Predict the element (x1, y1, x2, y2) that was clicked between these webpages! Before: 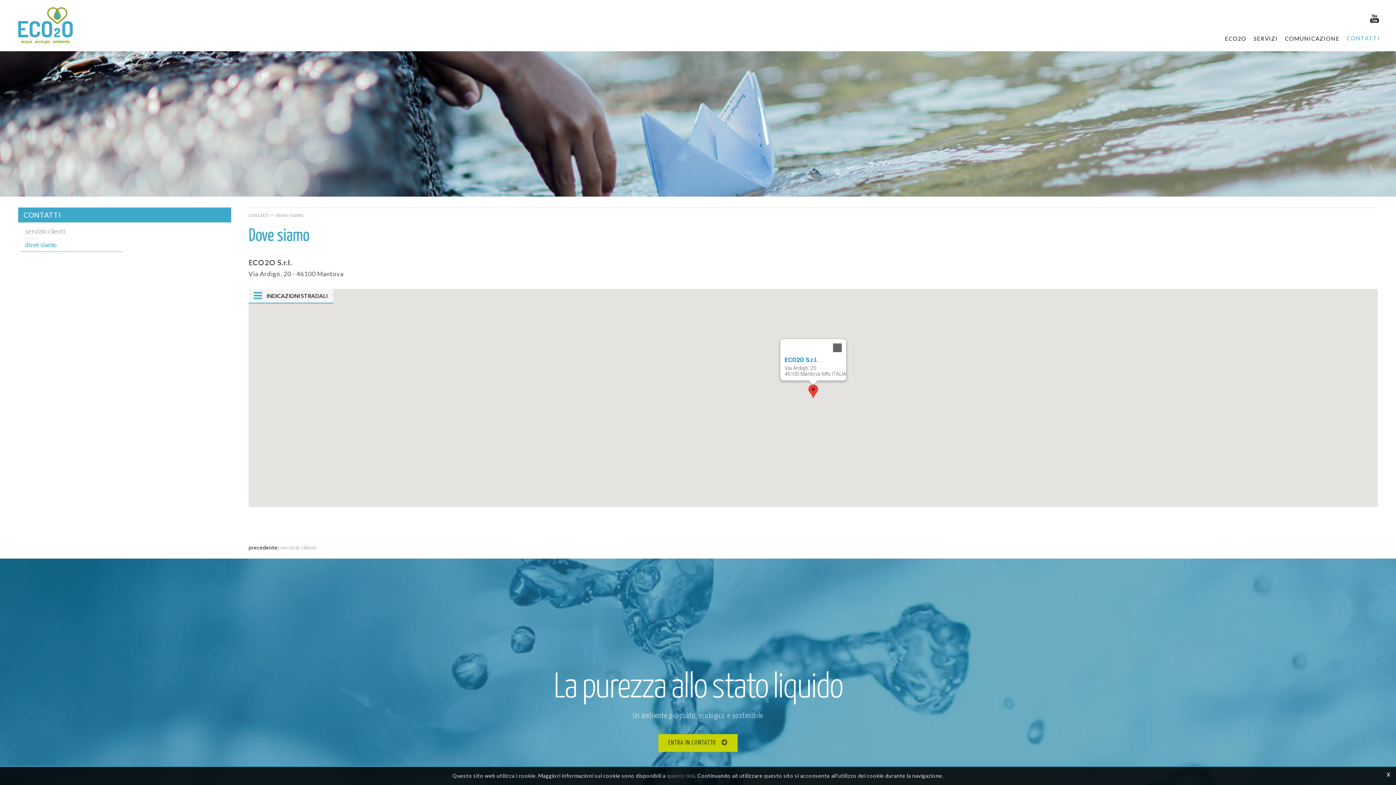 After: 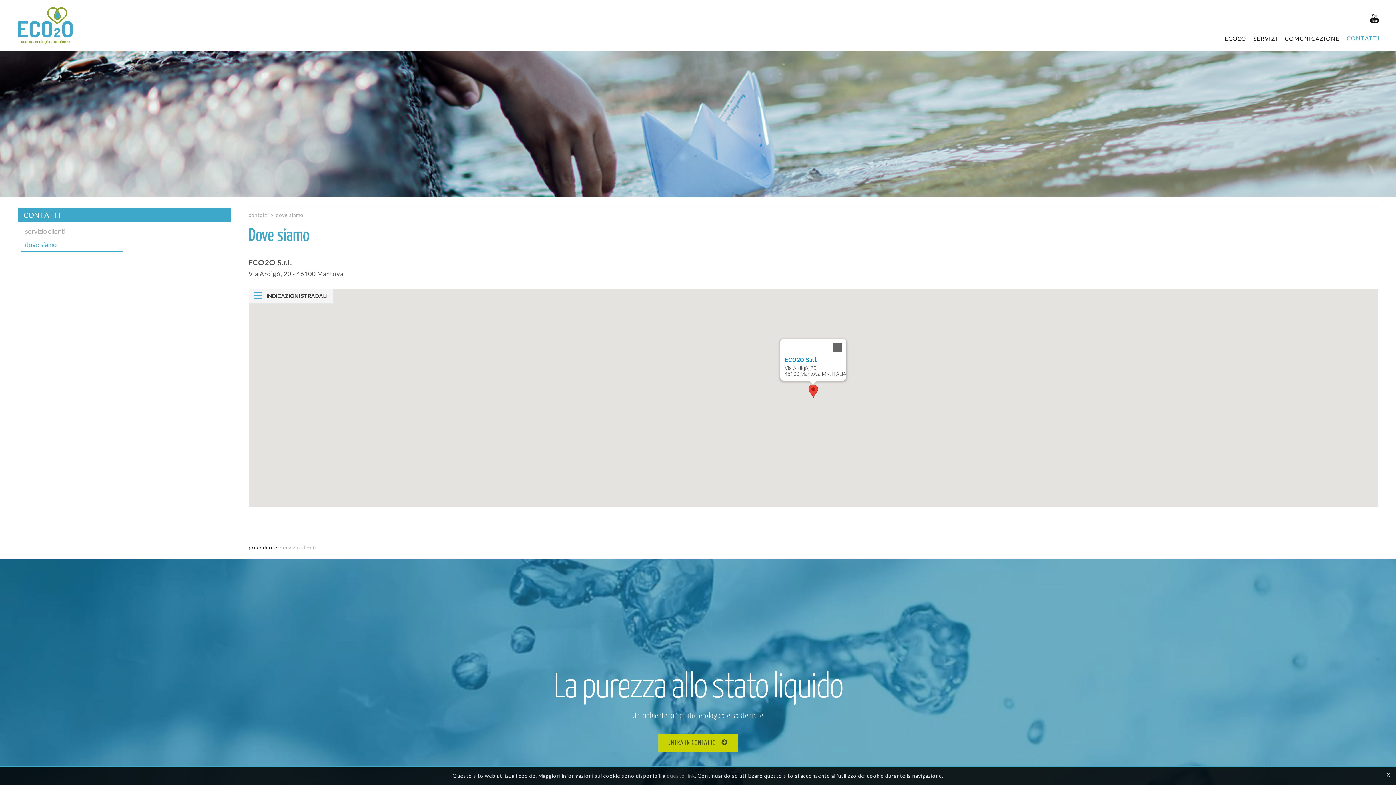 Action: bbox: (808, 384, 818, 398) label: ECO2O S.r.l.